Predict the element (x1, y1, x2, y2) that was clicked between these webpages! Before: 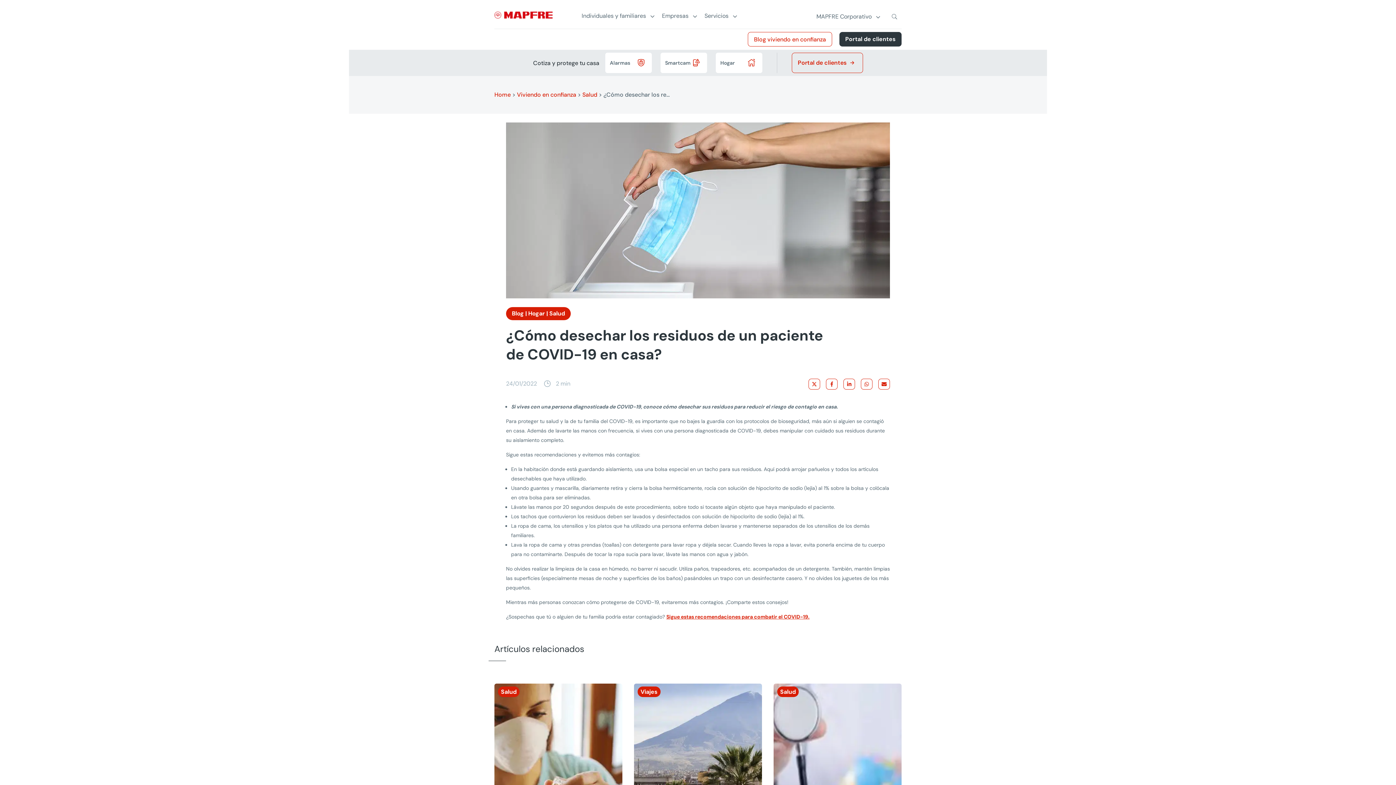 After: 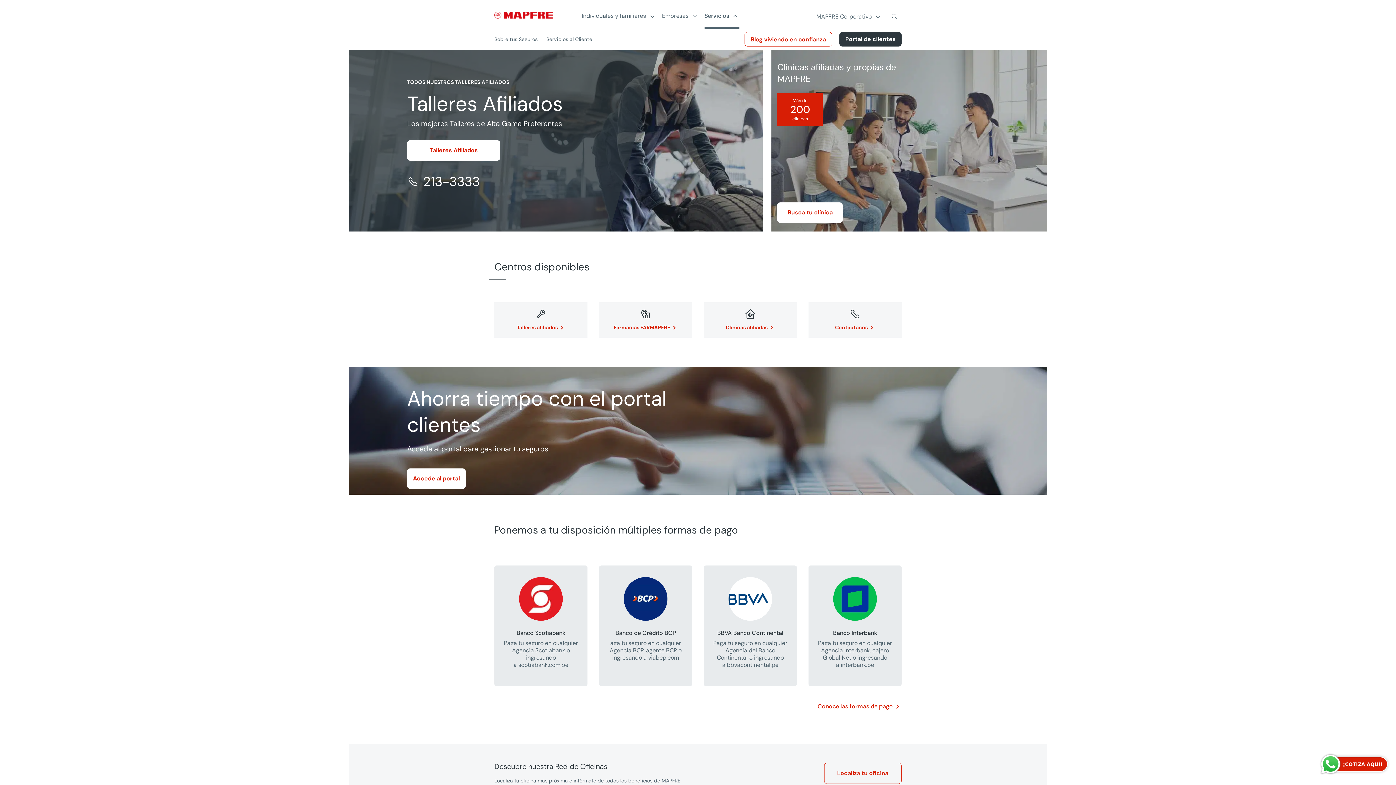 Action: bbox: (704, 12, 738, 28) label: Servicios